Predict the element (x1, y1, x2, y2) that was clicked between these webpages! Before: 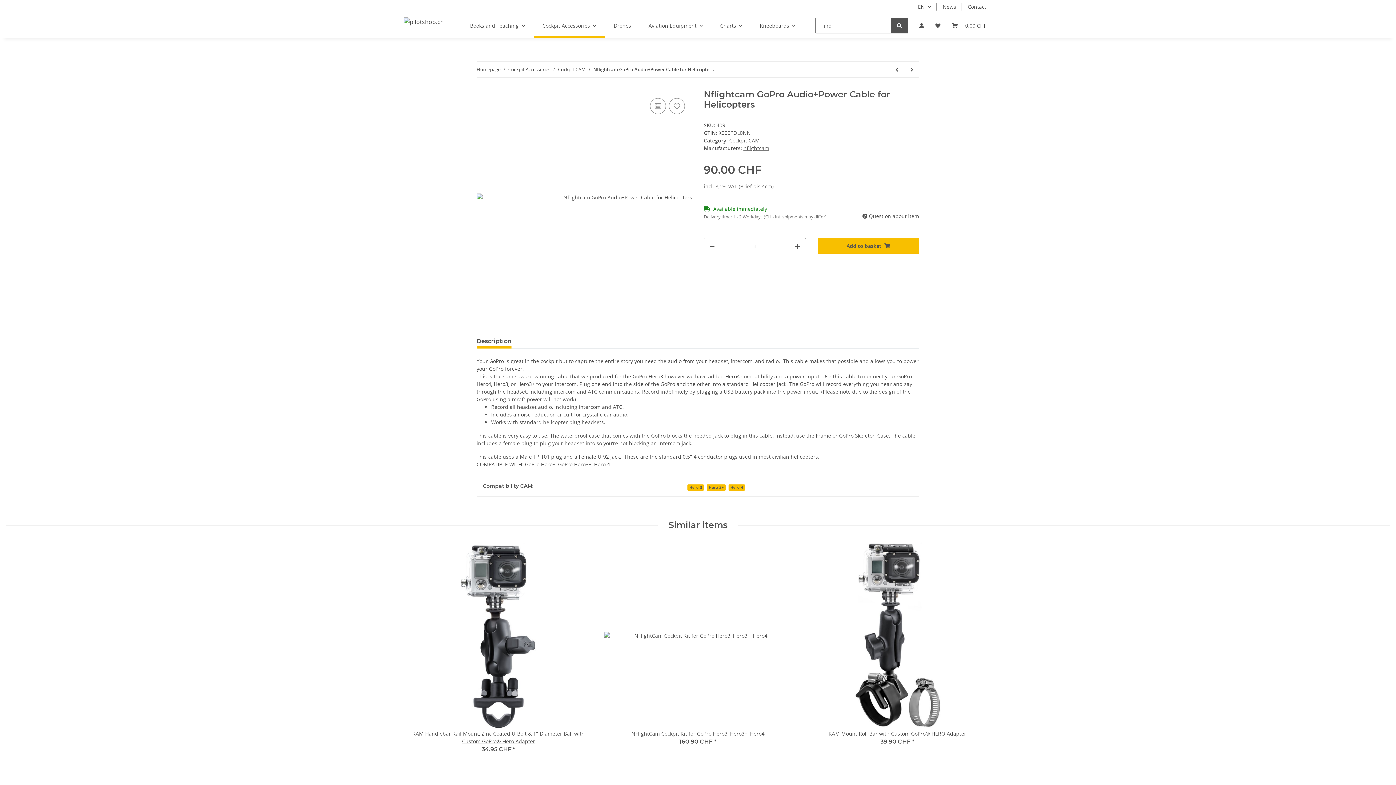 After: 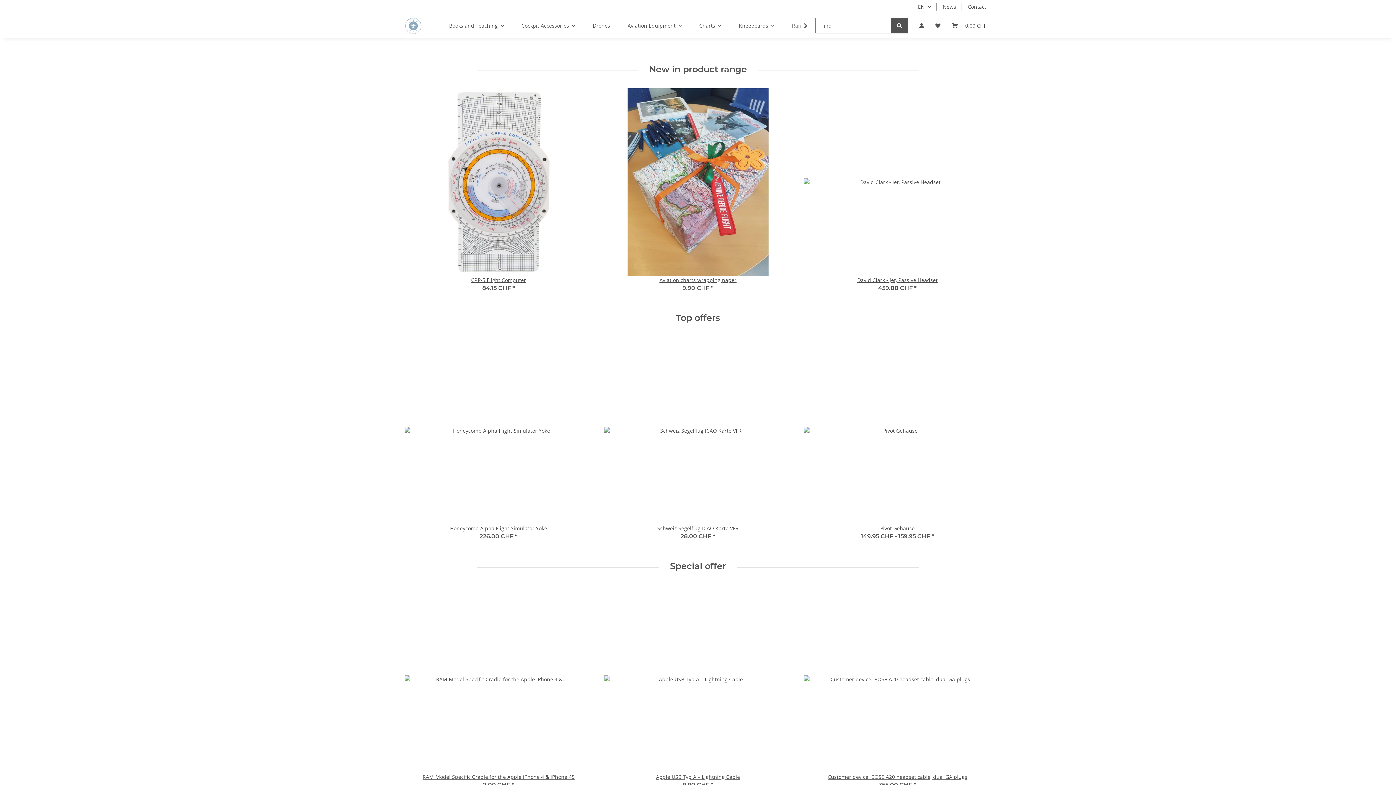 Action: label: Homepage bbox: (476, 66, 500, 73)